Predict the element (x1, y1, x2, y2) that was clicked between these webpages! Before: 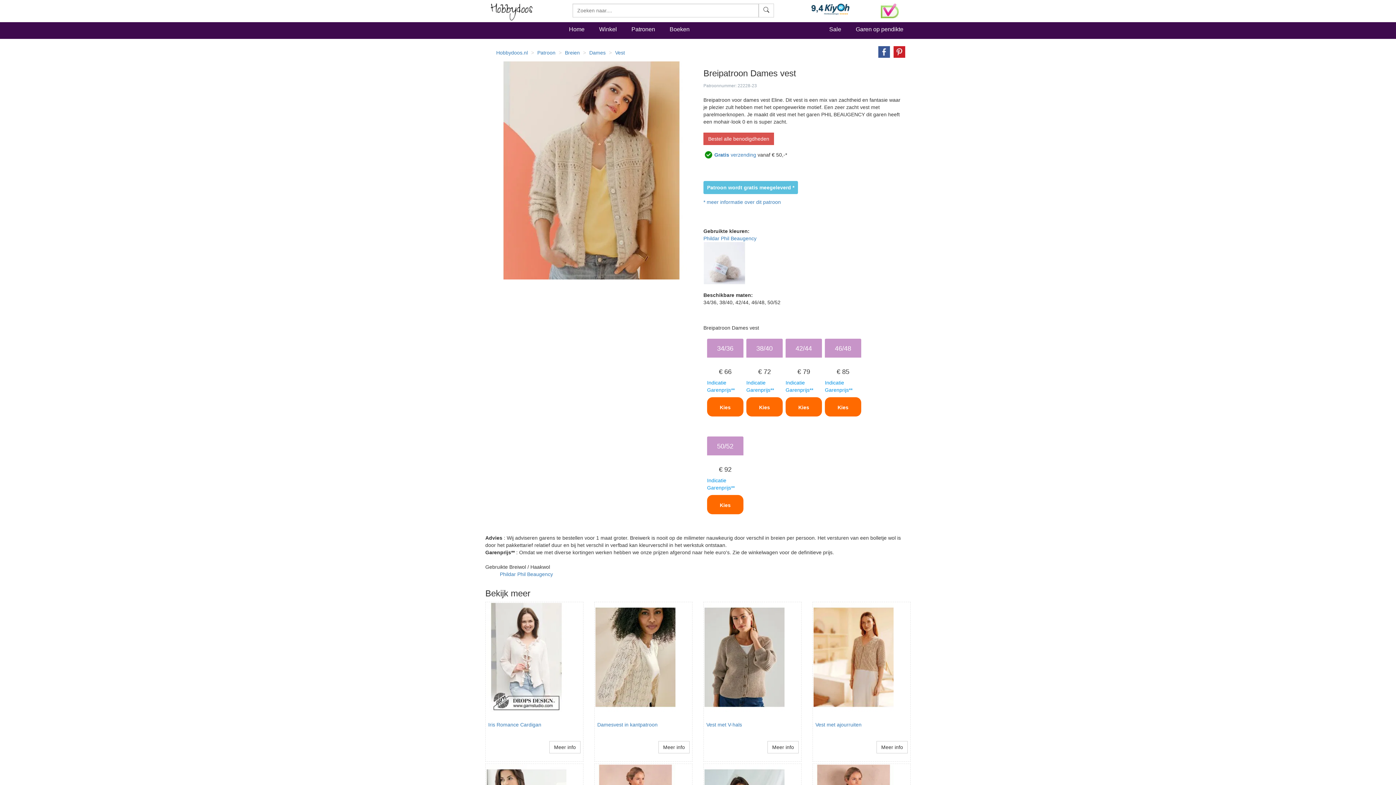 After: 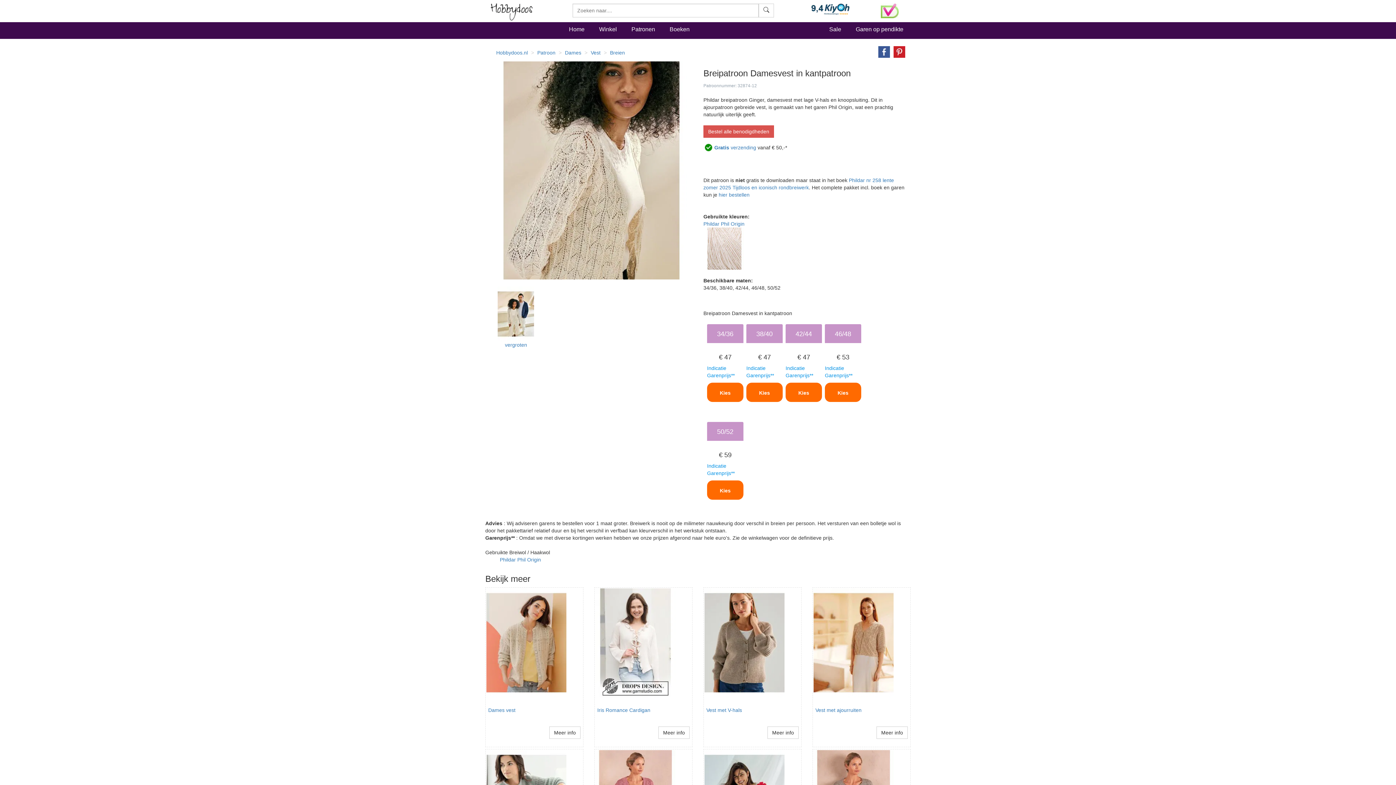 Action: bbox: (595, 603, 691, 712)